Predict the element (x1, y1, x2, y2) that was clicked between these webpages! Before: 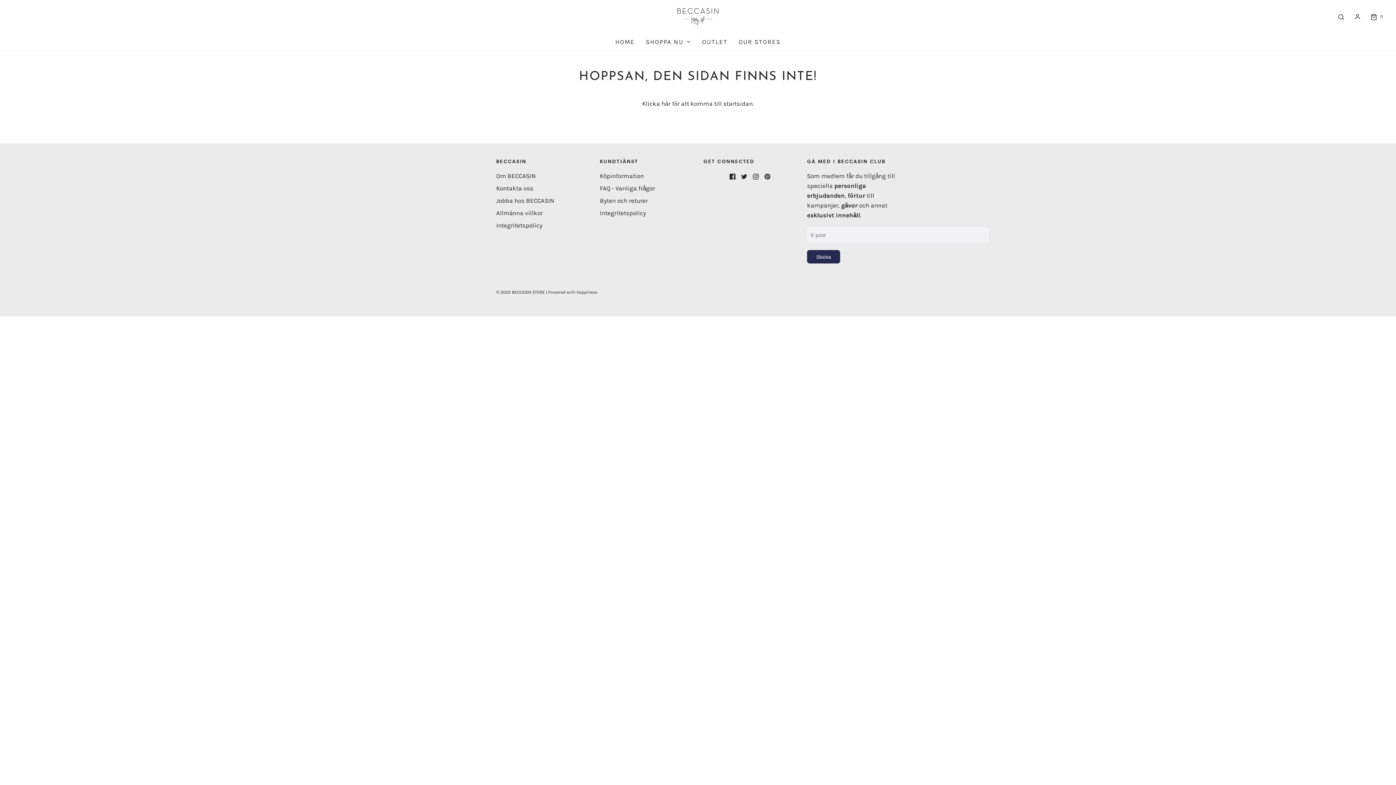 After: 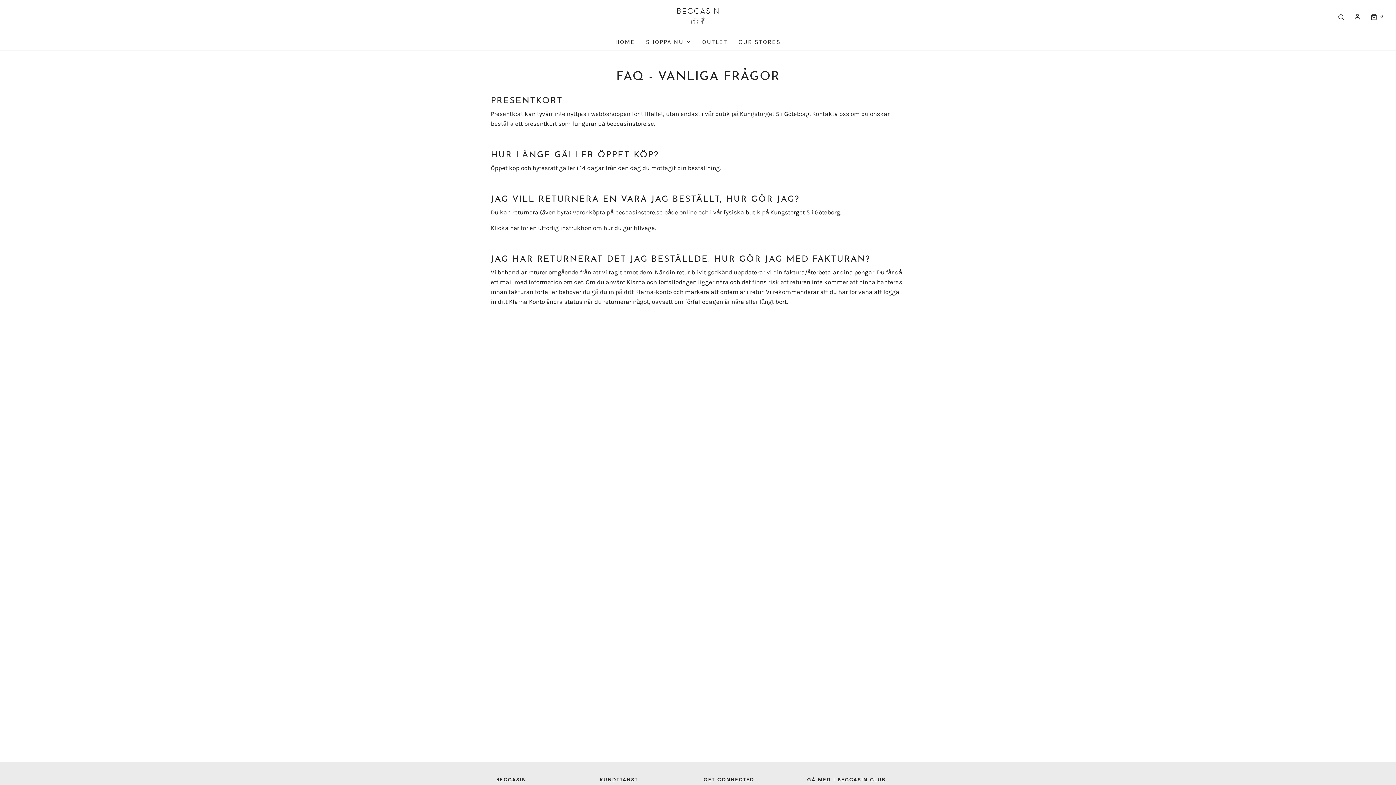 Action: bbox: (600, 183, 655, 195) label: FAQ - Vanliga frågor